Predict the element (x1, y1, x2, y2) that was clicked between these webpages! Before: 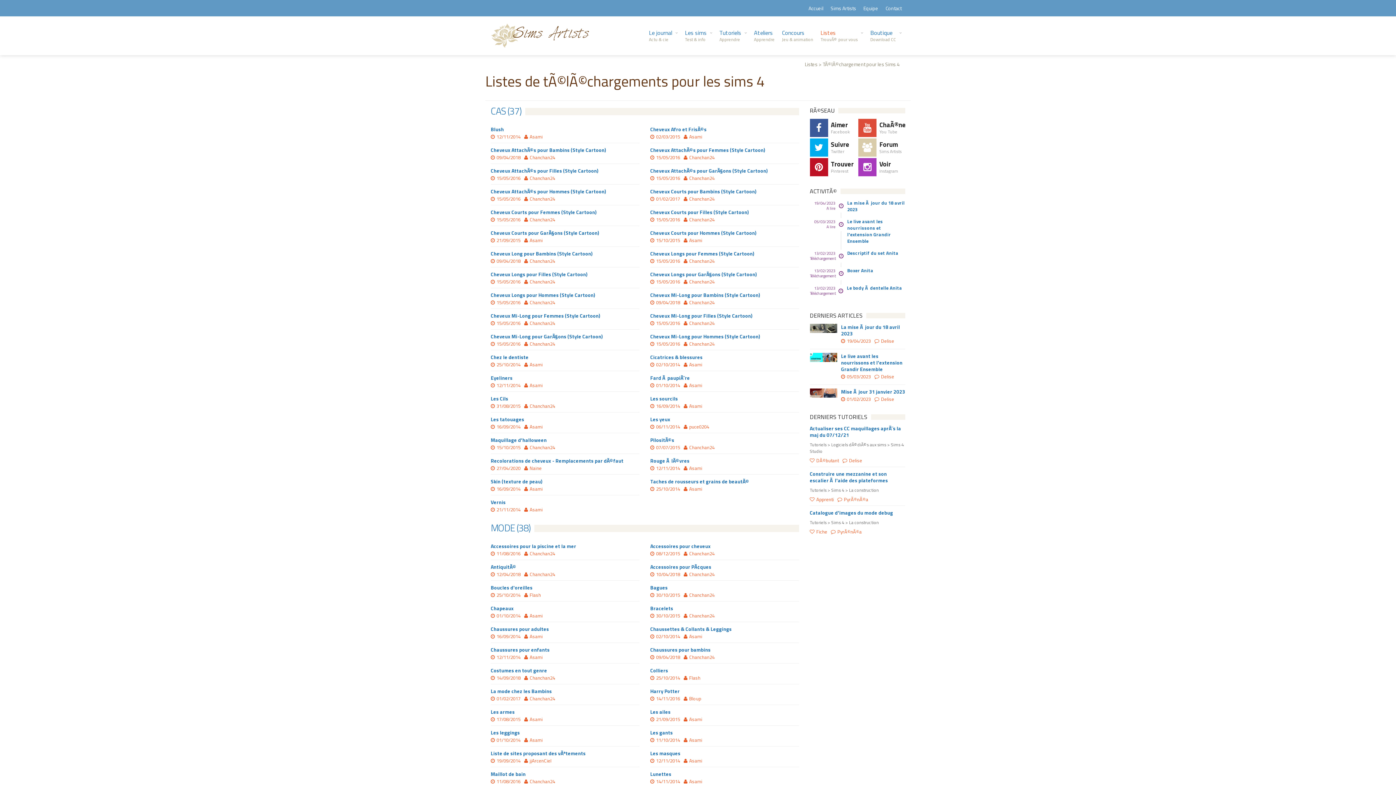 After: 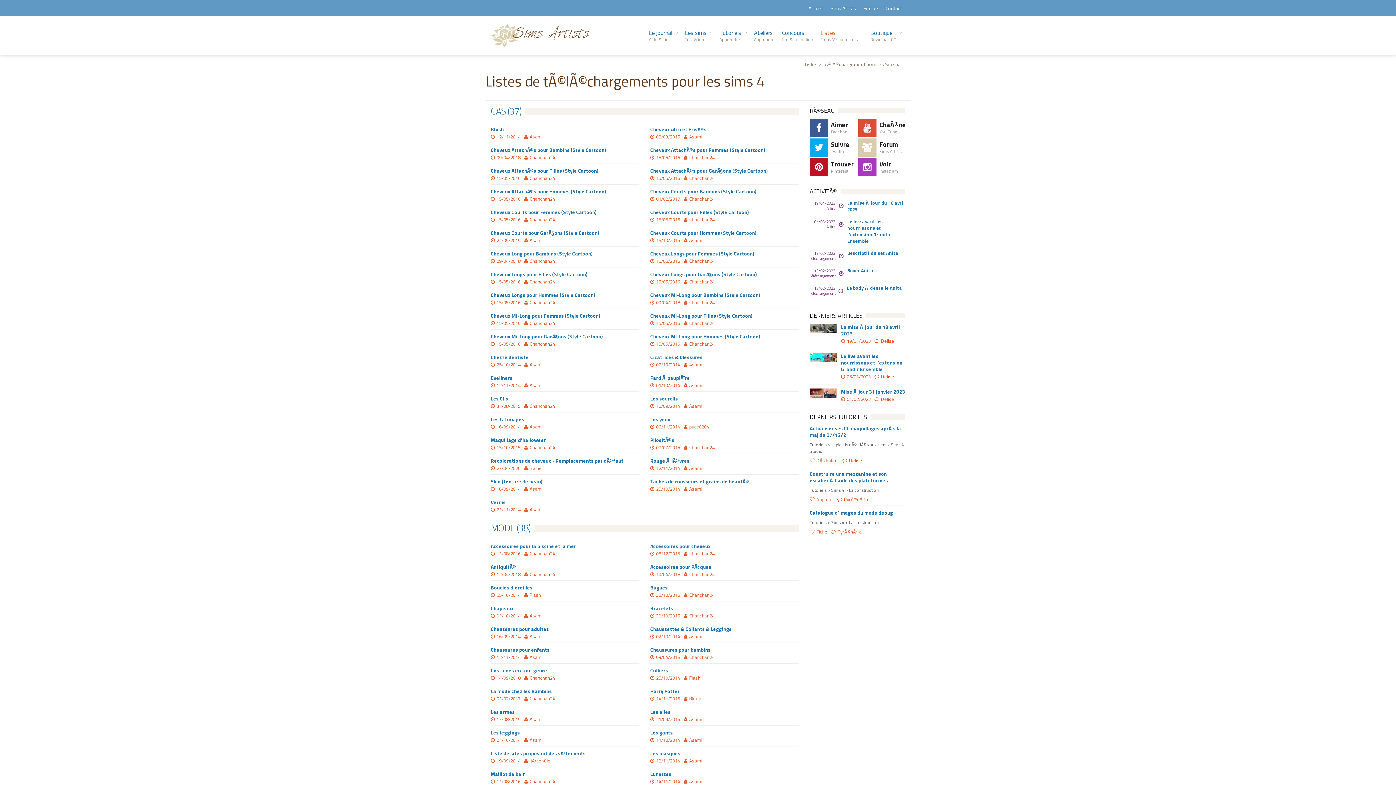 Action: label: Chanchan24 bbox: (529, 216, 555, 223)